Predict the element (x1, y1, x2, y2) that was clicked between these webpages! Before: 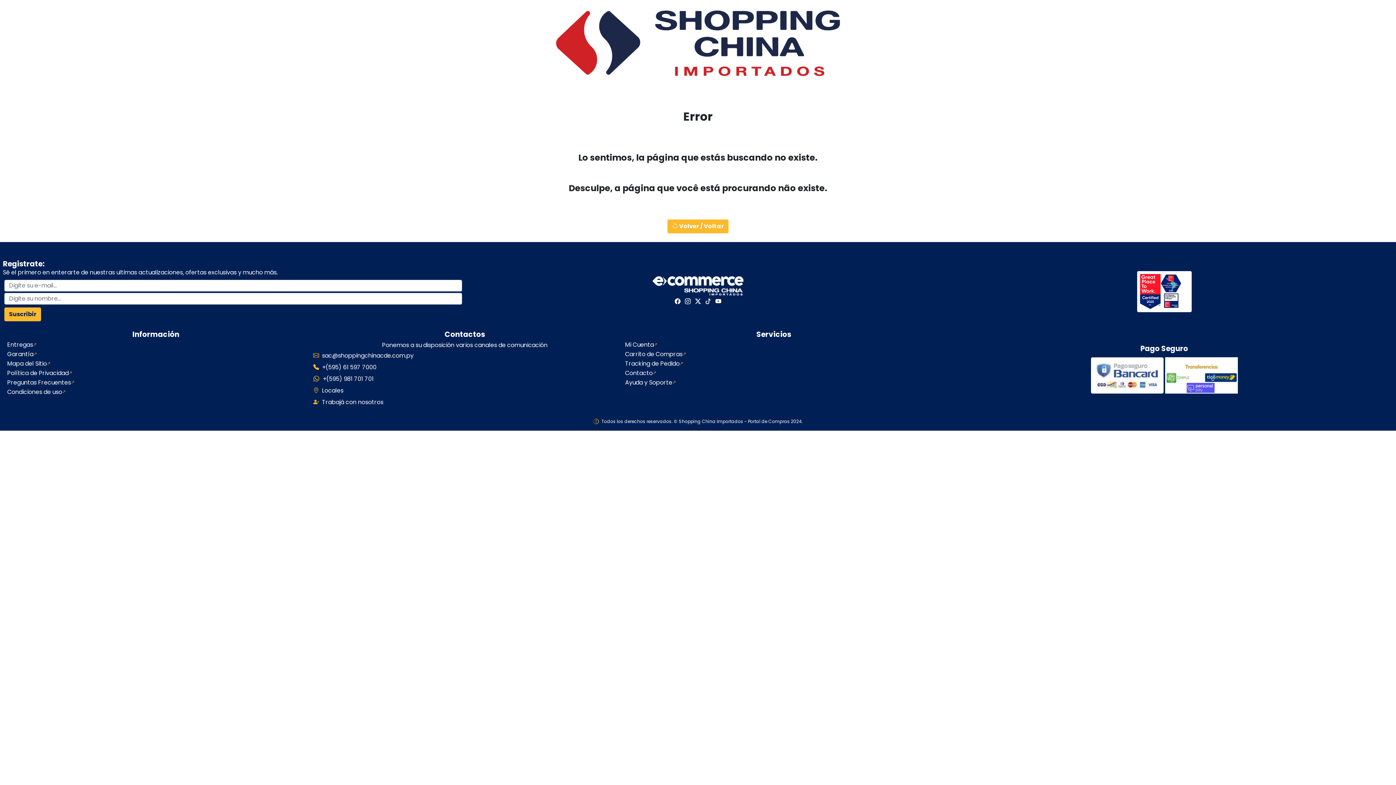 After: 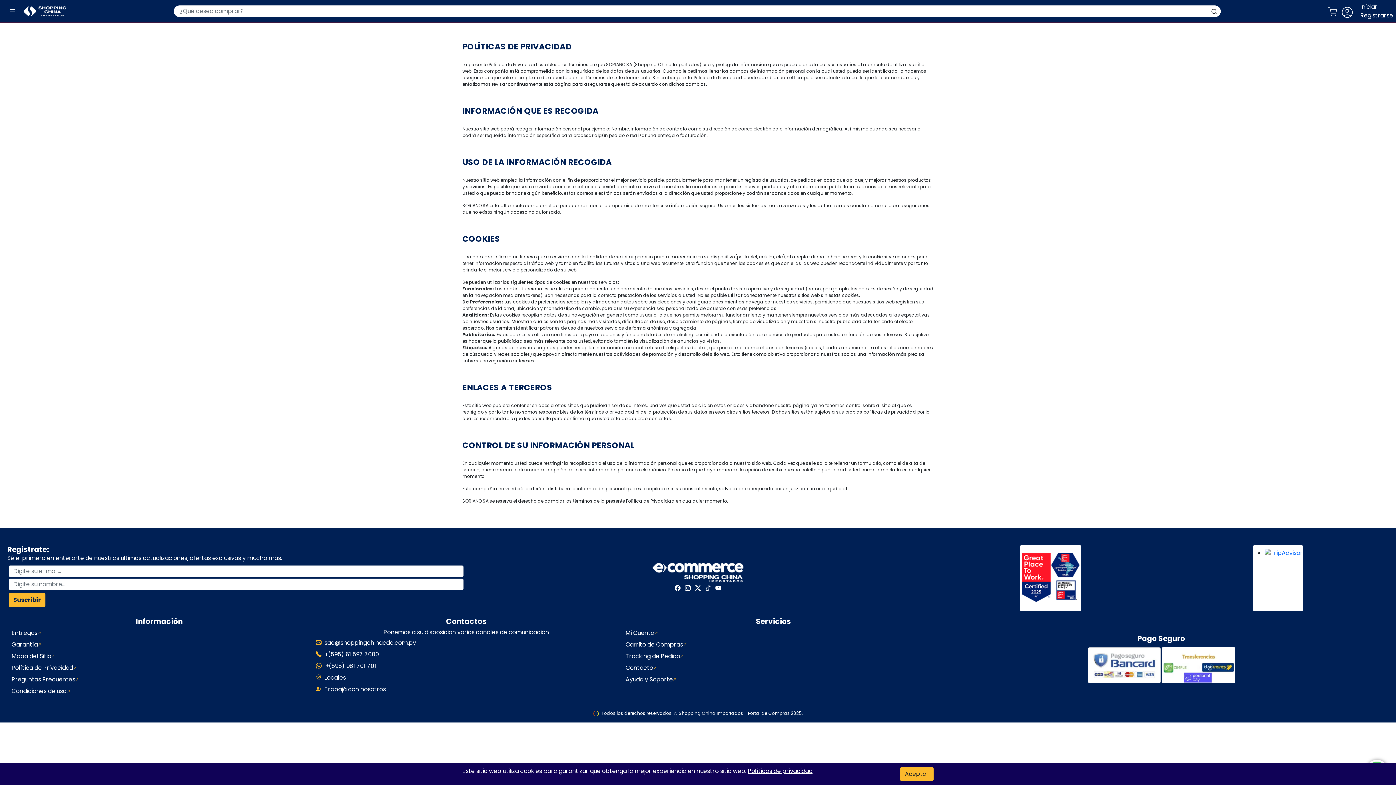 Action: label: Política de Privacidad bbox: (7, 370, 68, 376)